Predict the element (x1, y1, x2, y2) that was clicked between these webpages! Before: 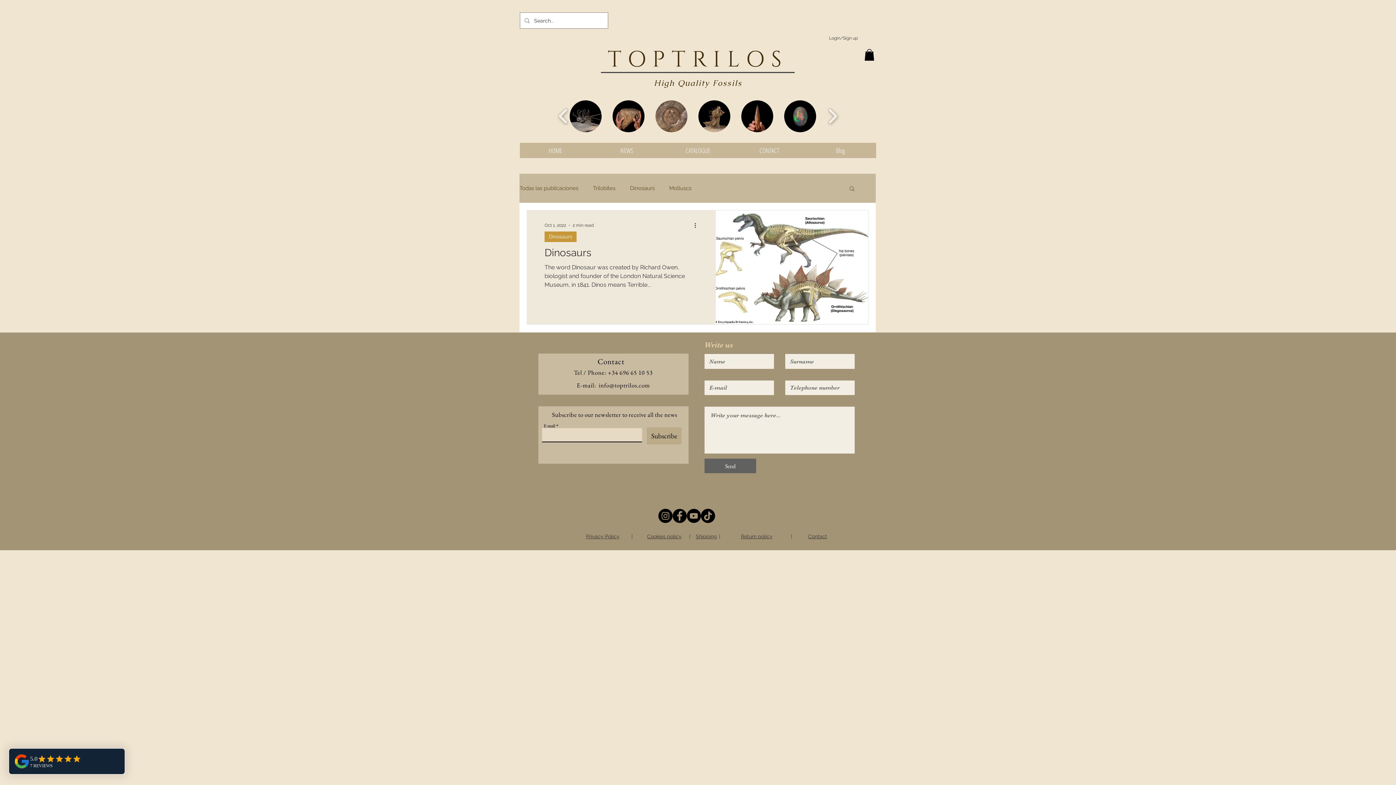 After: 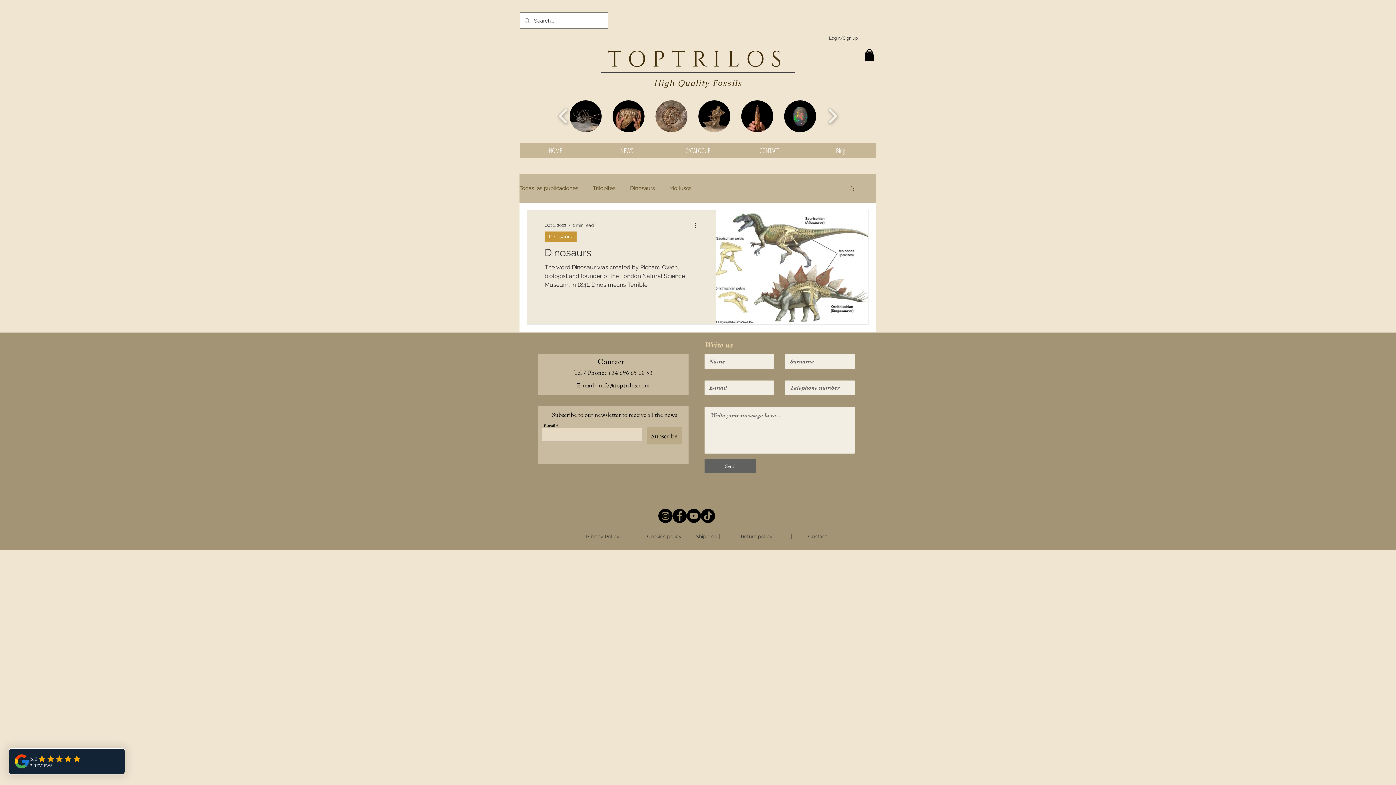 Action: label: YouTube bbox: (686, 509, 701, 523)